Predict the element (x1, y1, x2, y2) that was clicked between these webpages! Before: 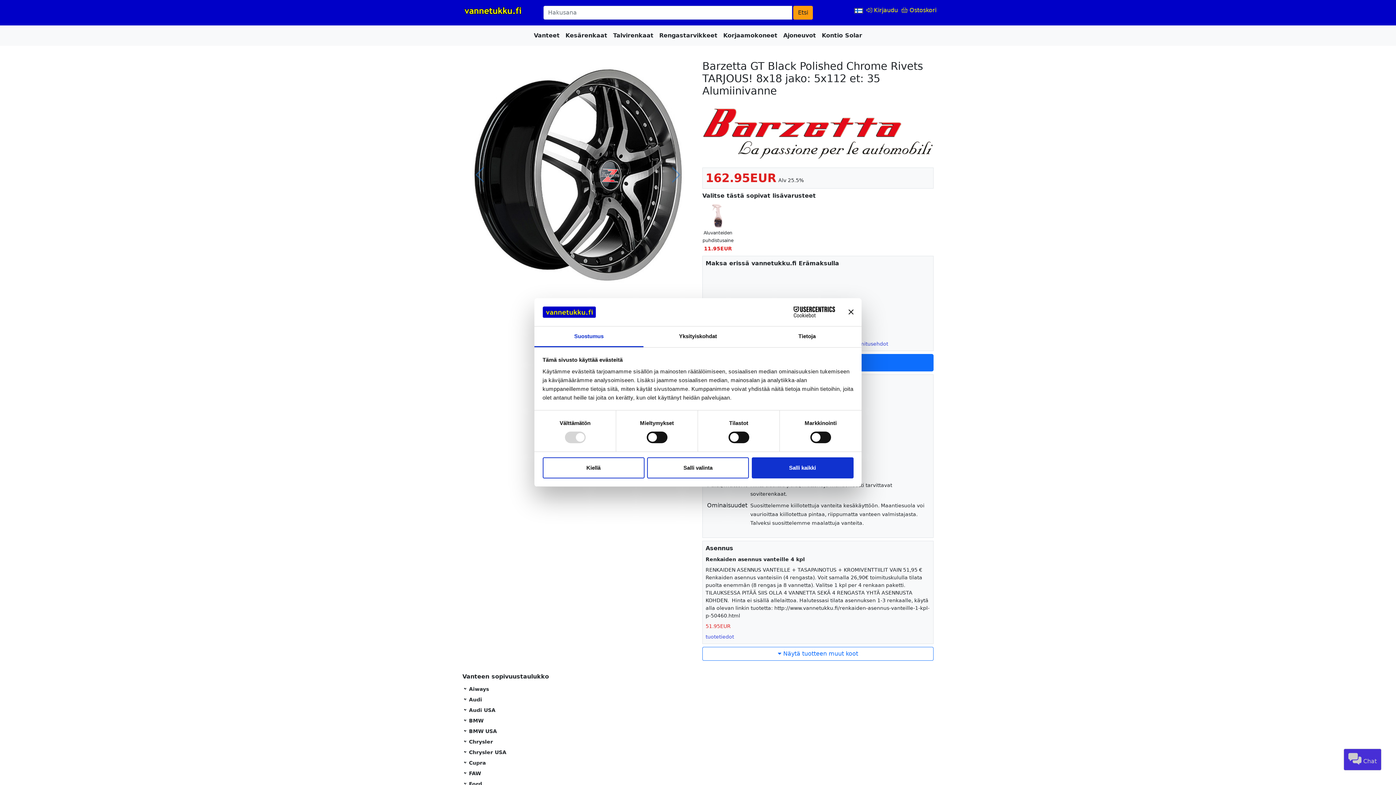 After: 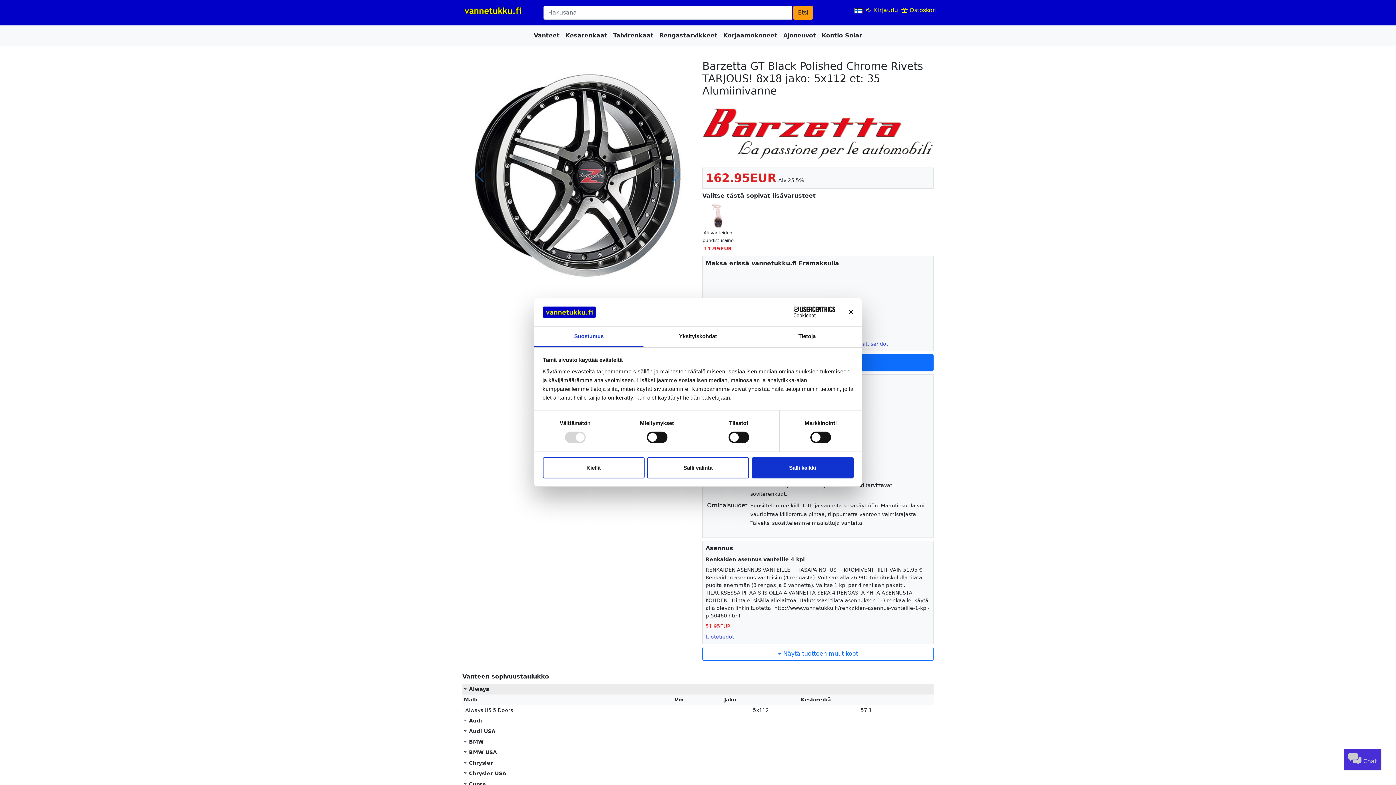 Action: label:  Aiways bbox: (462, 684, 933, 694)